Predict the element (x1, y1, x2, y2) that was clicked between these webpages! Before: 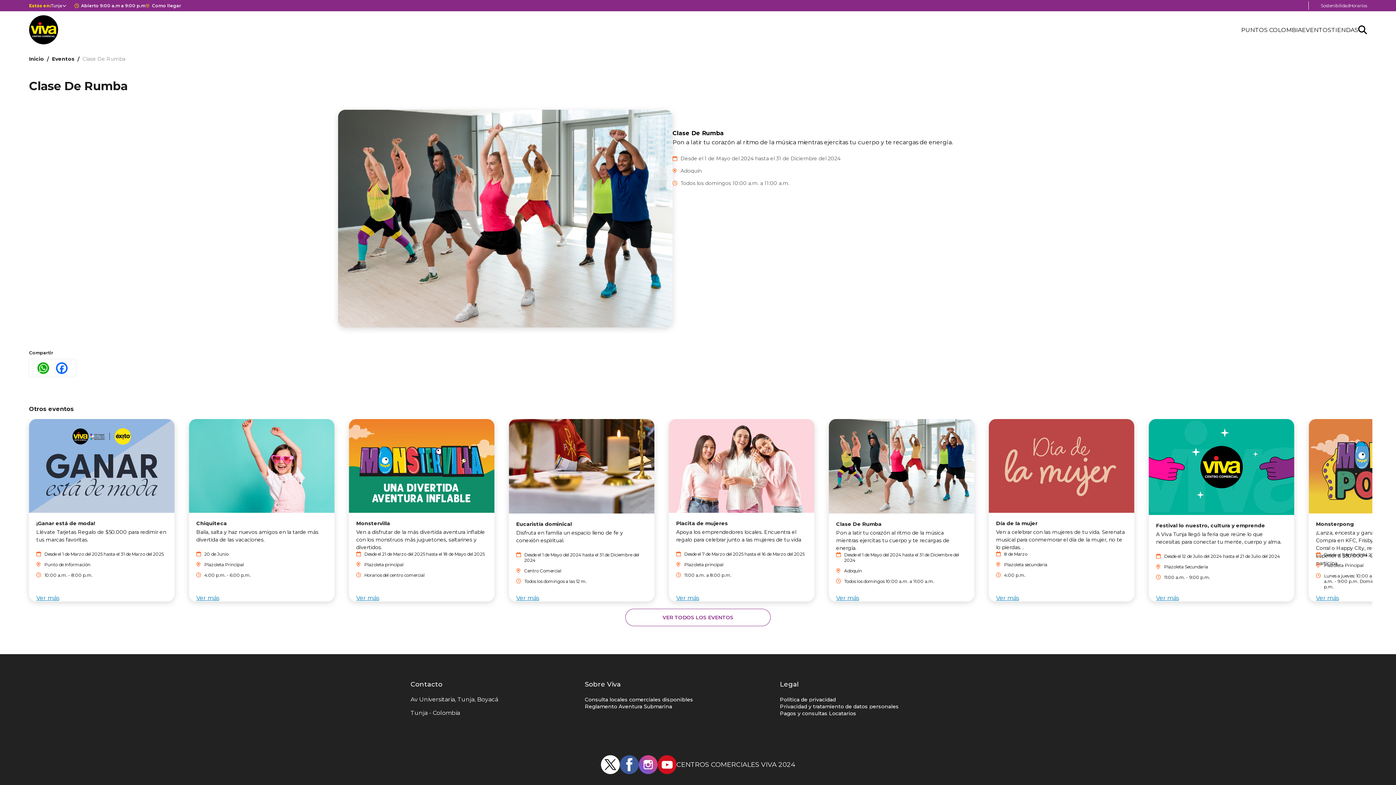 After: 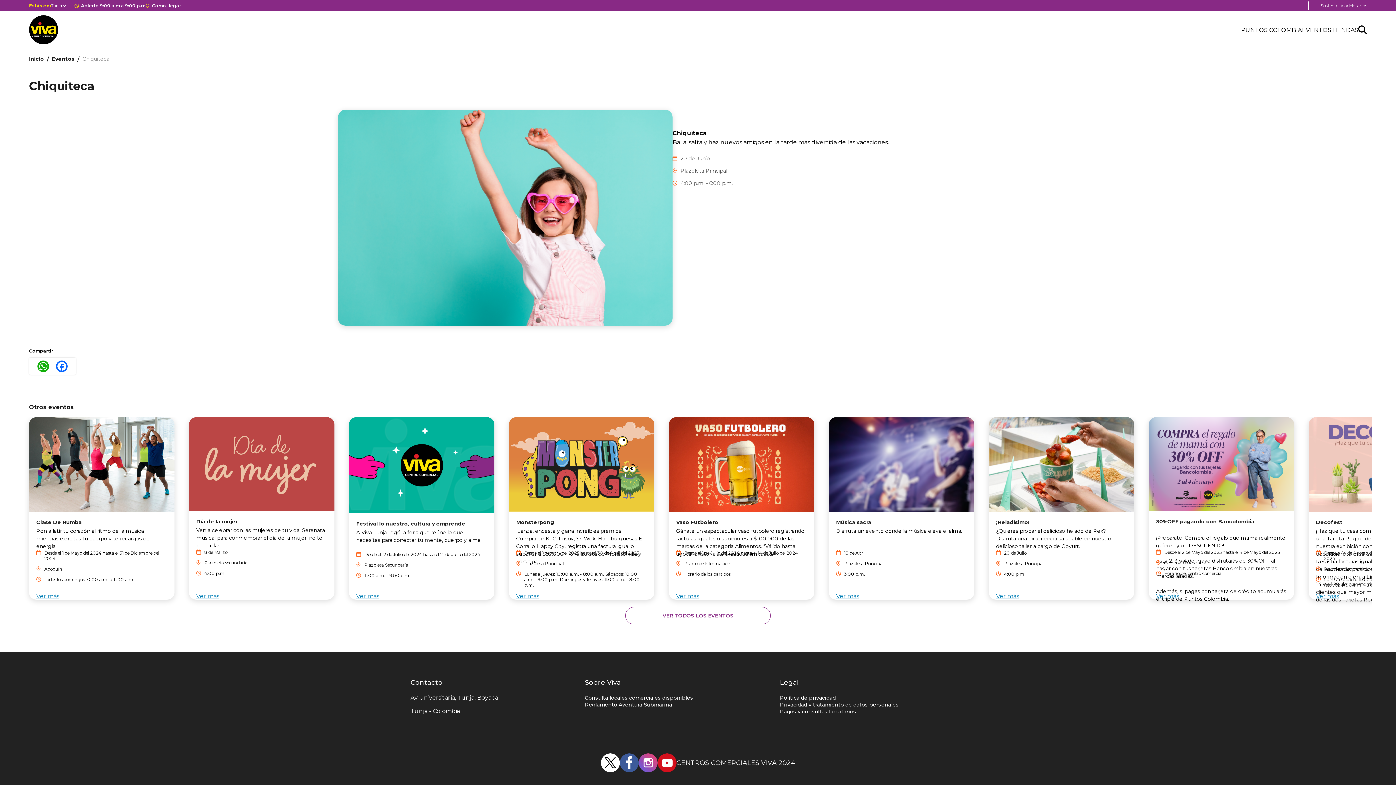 Action: label: Chiquiteca bbox: (196, 520, 226, 526)